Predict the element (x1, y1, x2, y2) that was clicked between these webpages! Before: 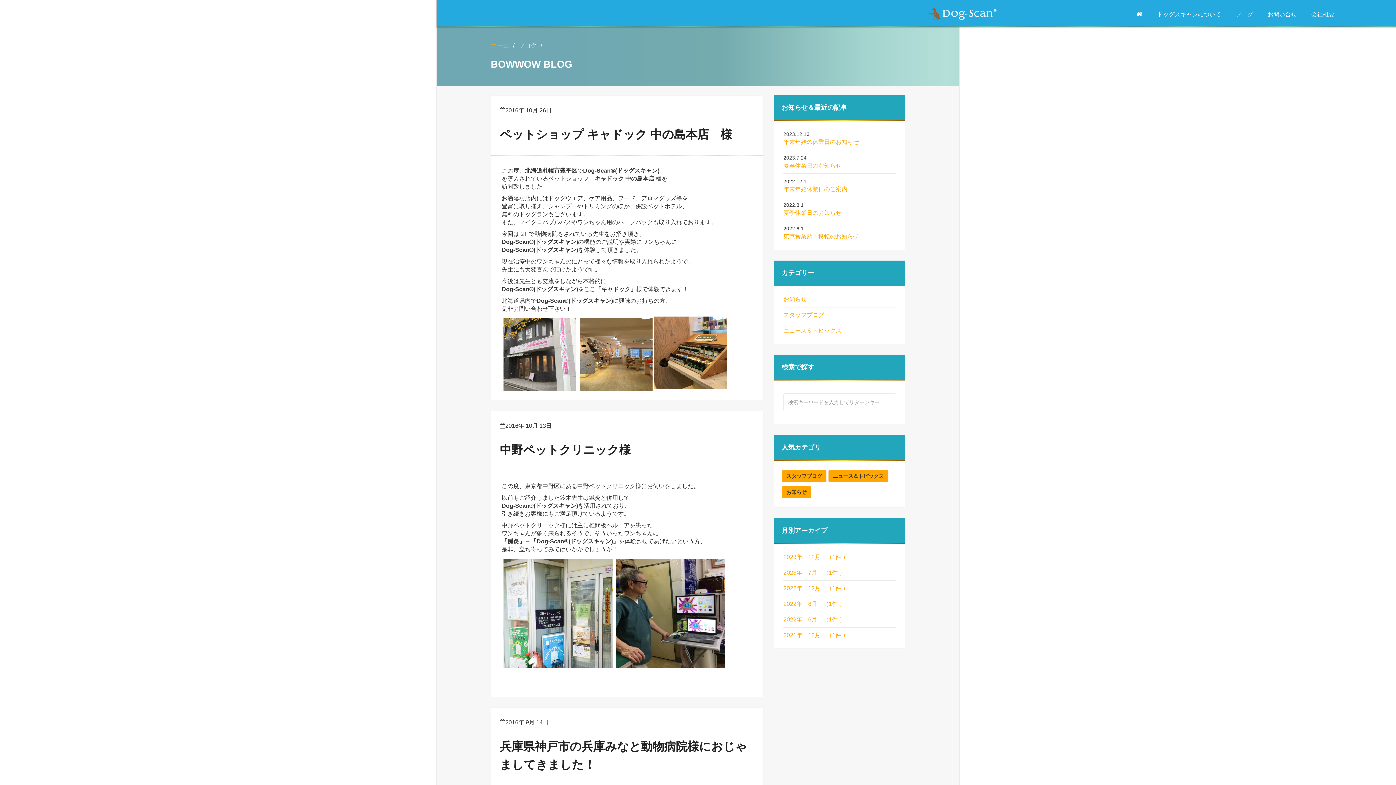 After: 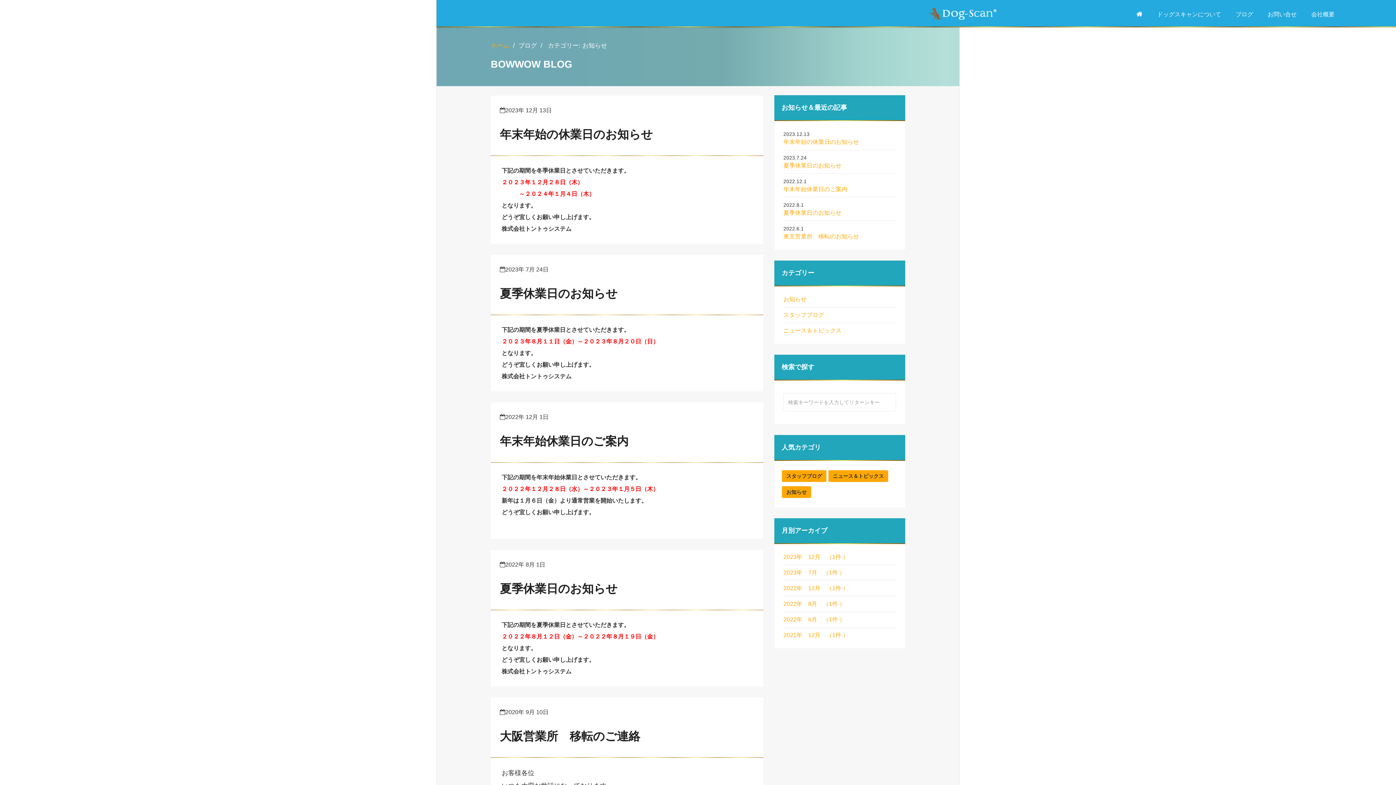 Action: label: お知らせ bbox: (781, 486, 811, 498)